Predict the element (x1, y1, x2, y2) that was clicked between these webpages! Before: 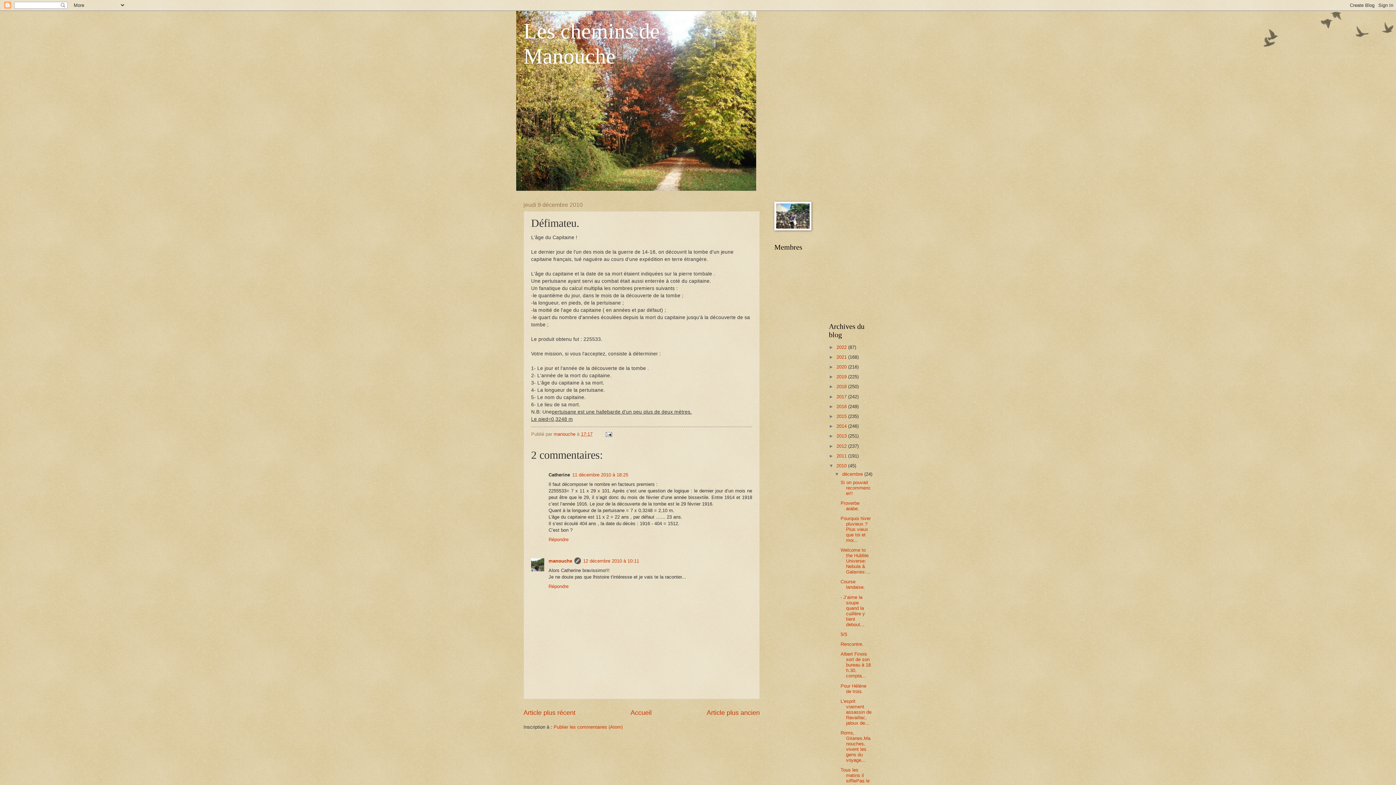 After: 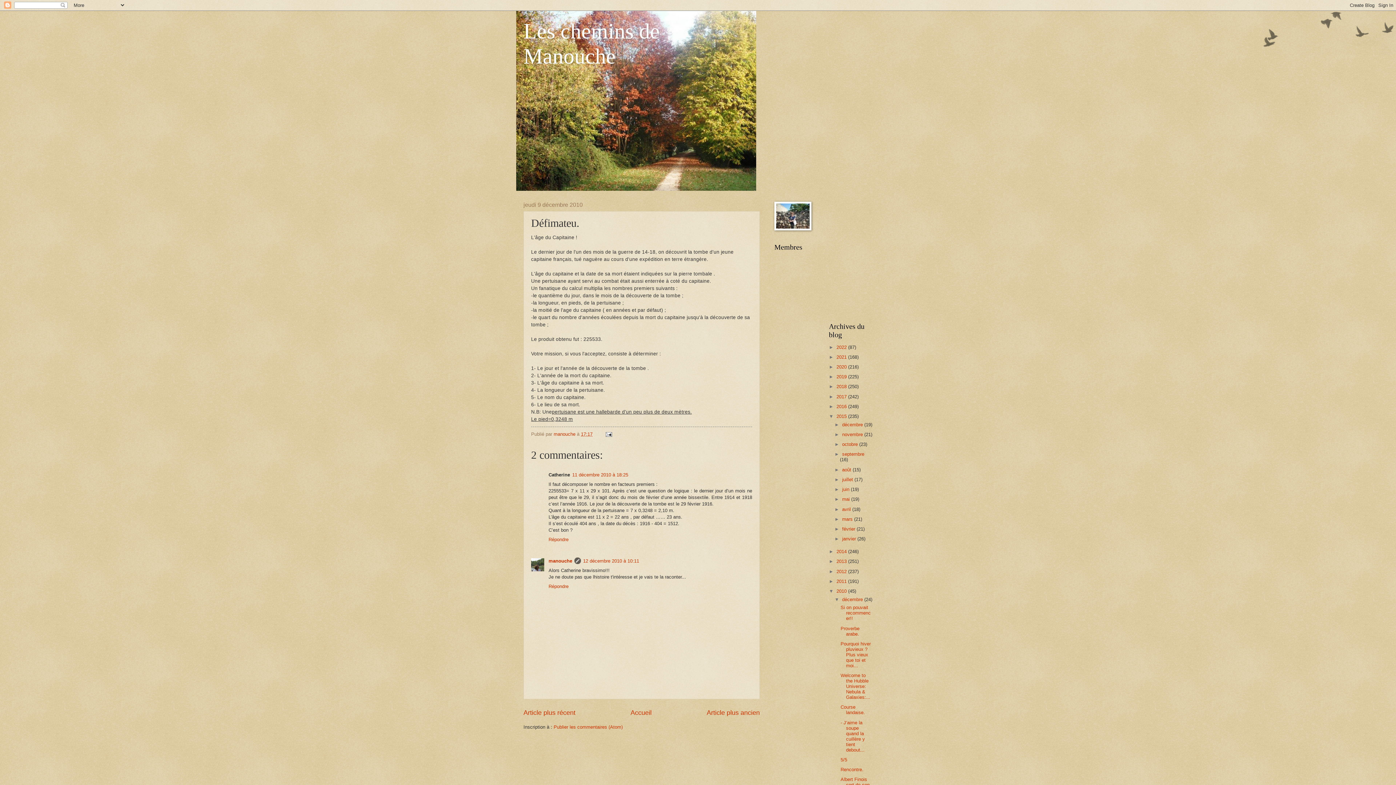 Action: label: ►   bbox: (829, 413, 836, 419)